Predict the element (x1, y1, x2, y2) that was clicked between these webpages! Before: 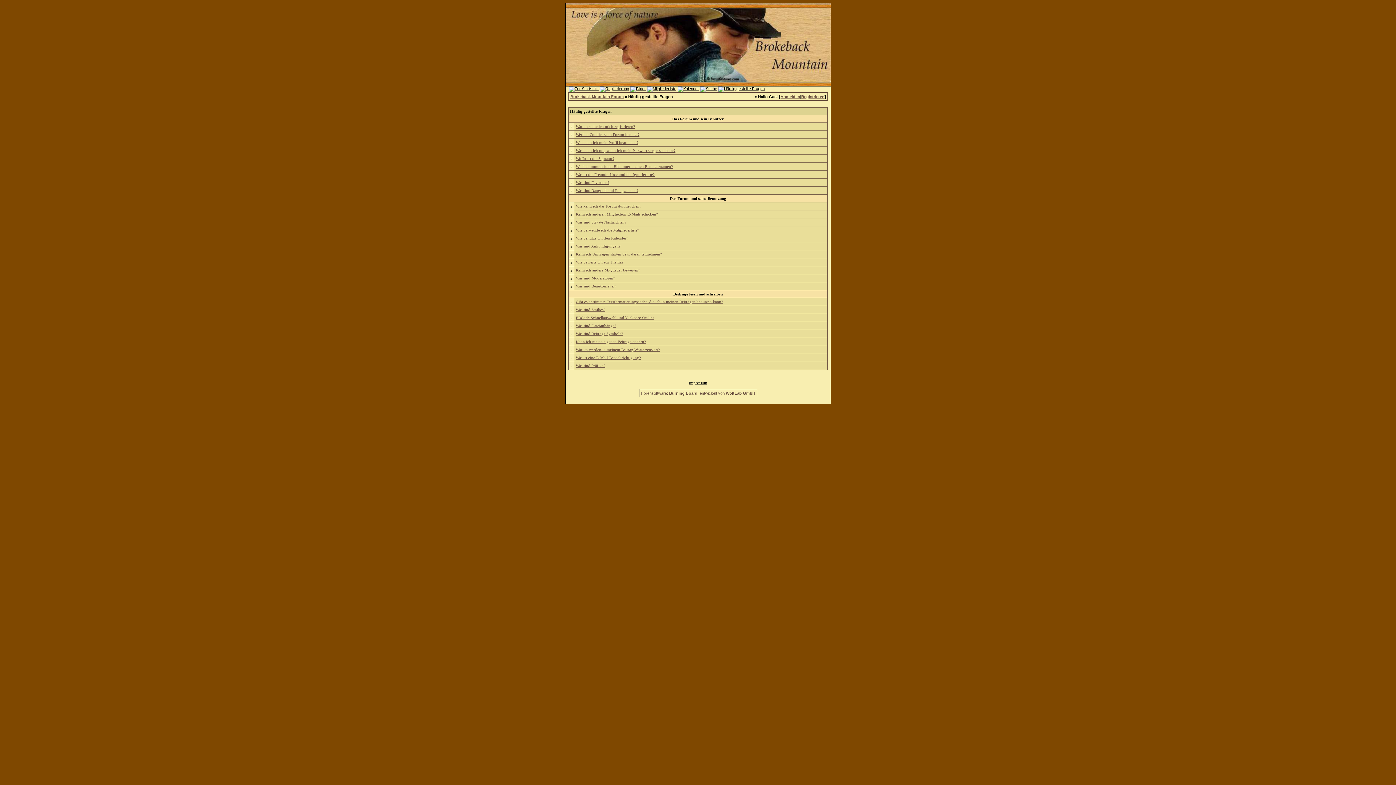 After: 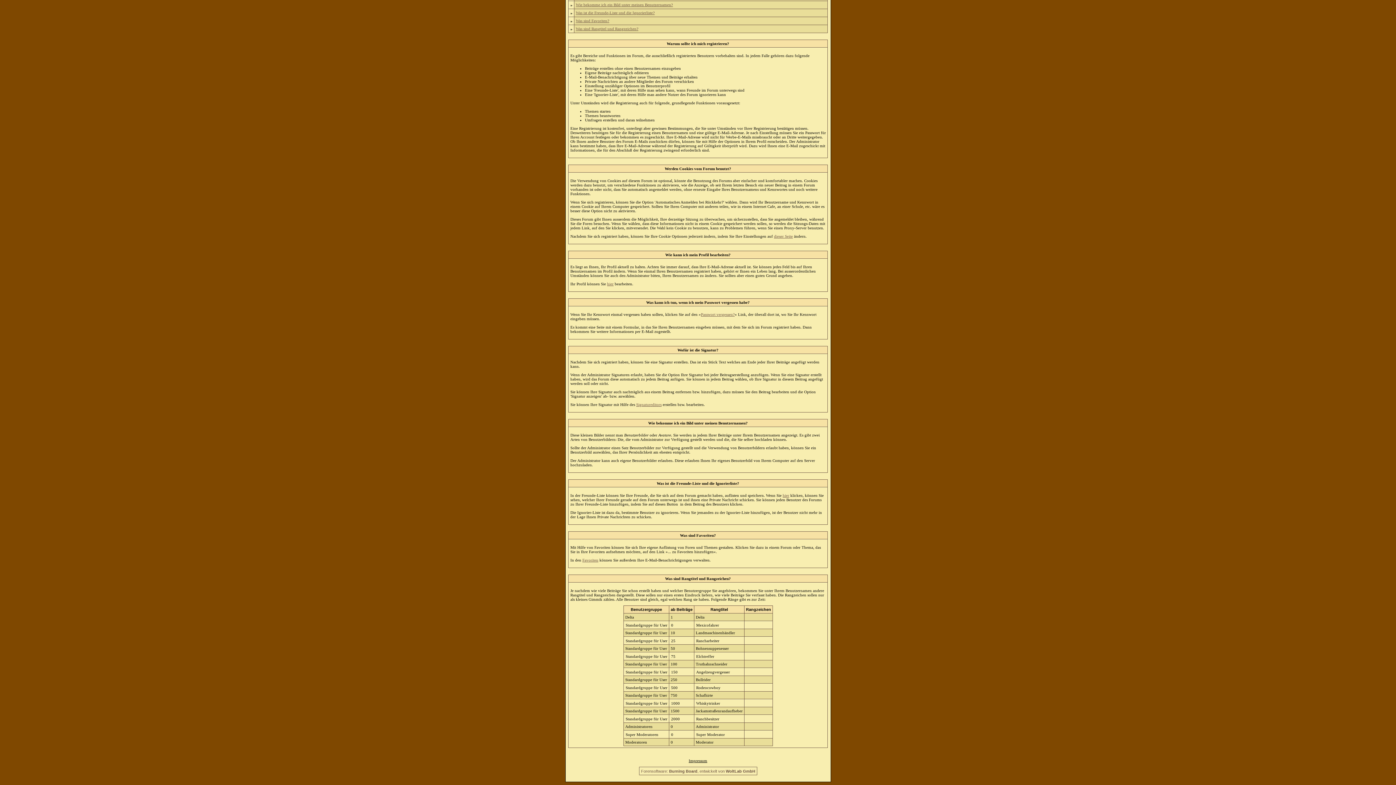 Action: bbox: (576, 156, 614, 160) label: Wofür ist die Signatur?